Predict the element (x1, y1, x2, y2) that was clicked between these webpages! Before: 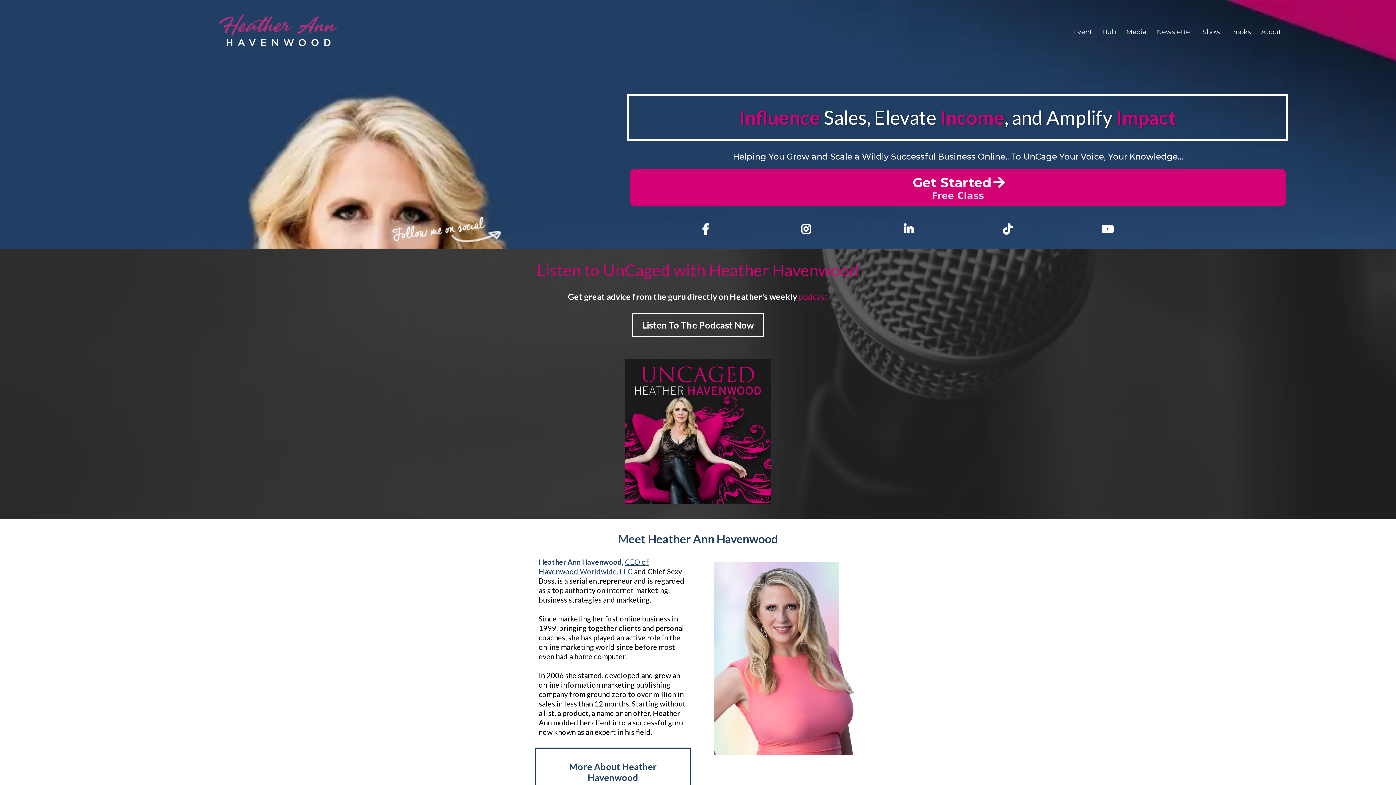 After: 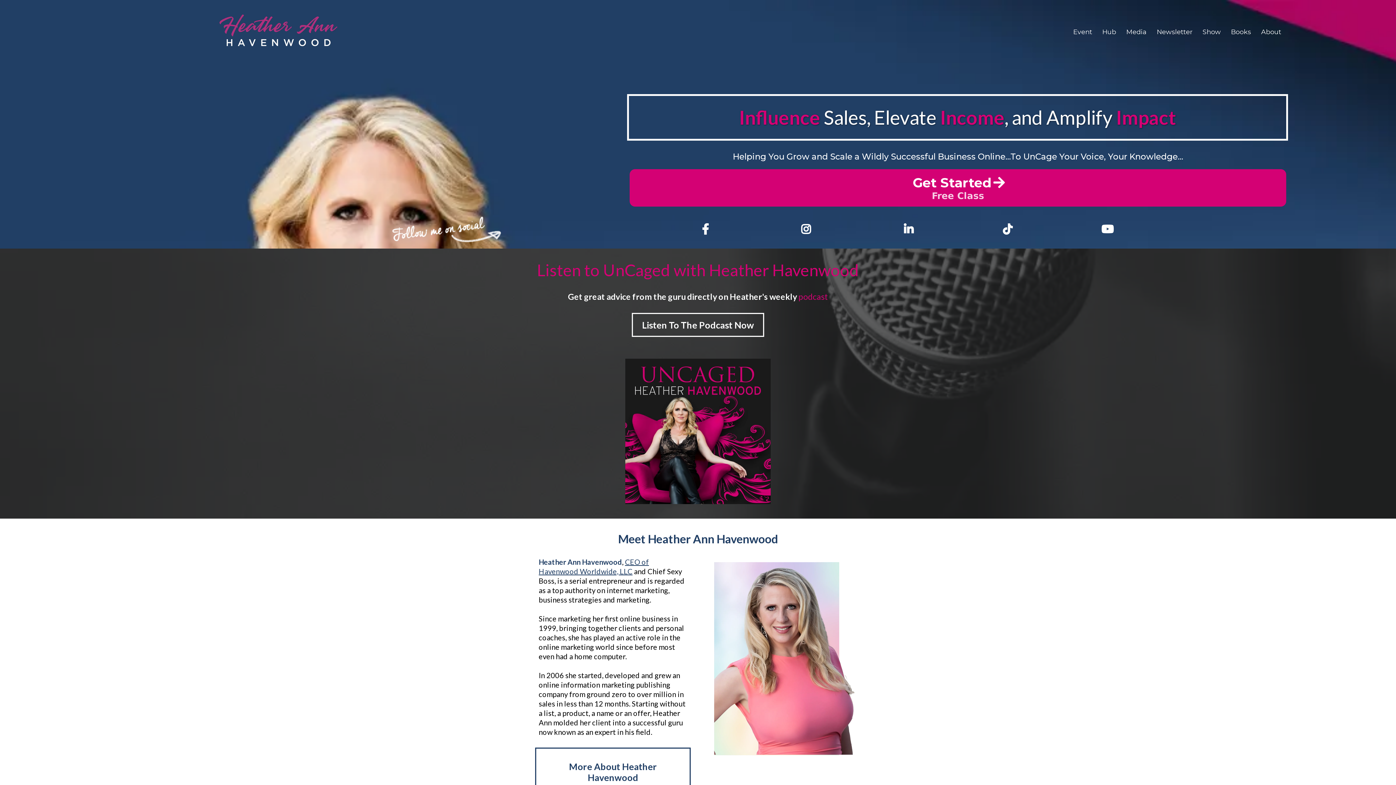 Action: label: https://www.tiktok.com/@heatherhavenwood bbox: (995, 217, 1023, 241)